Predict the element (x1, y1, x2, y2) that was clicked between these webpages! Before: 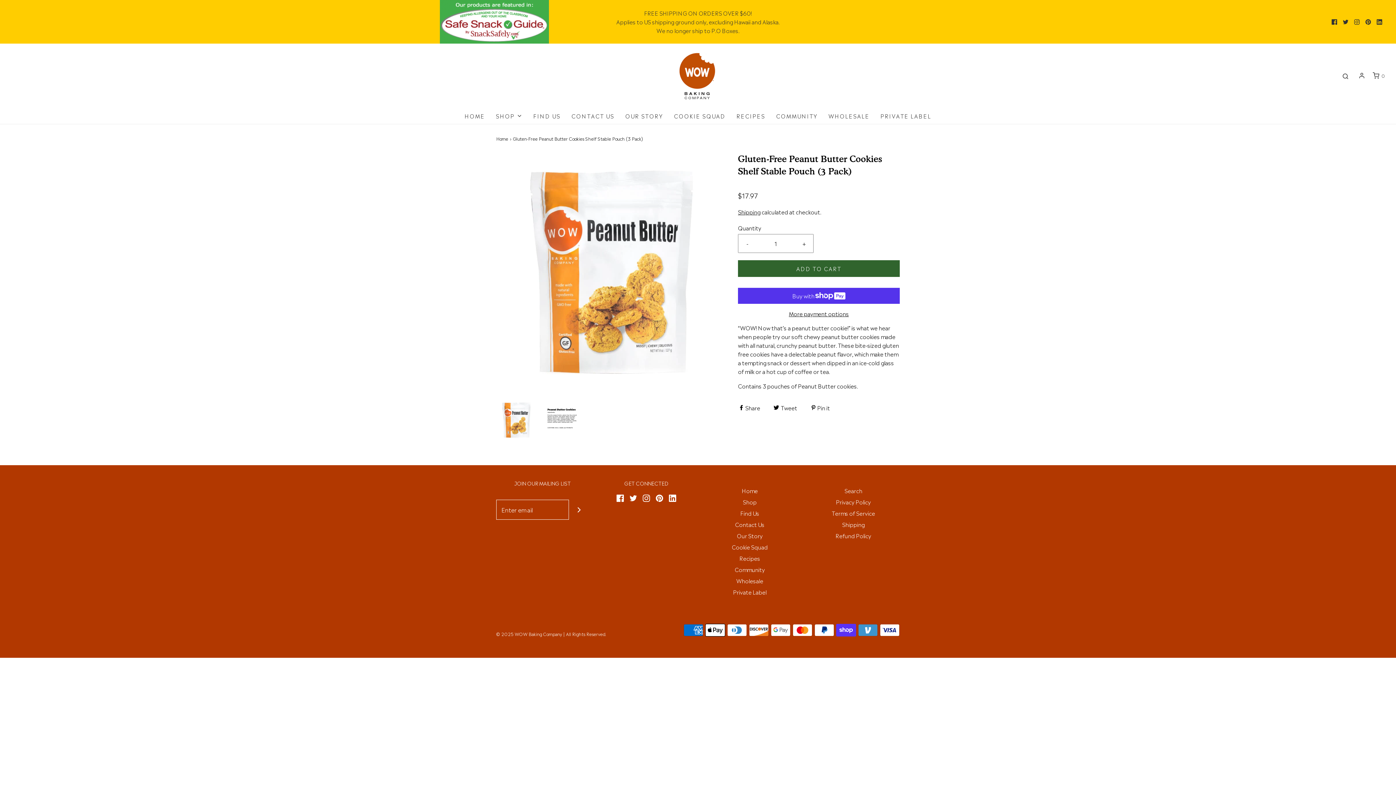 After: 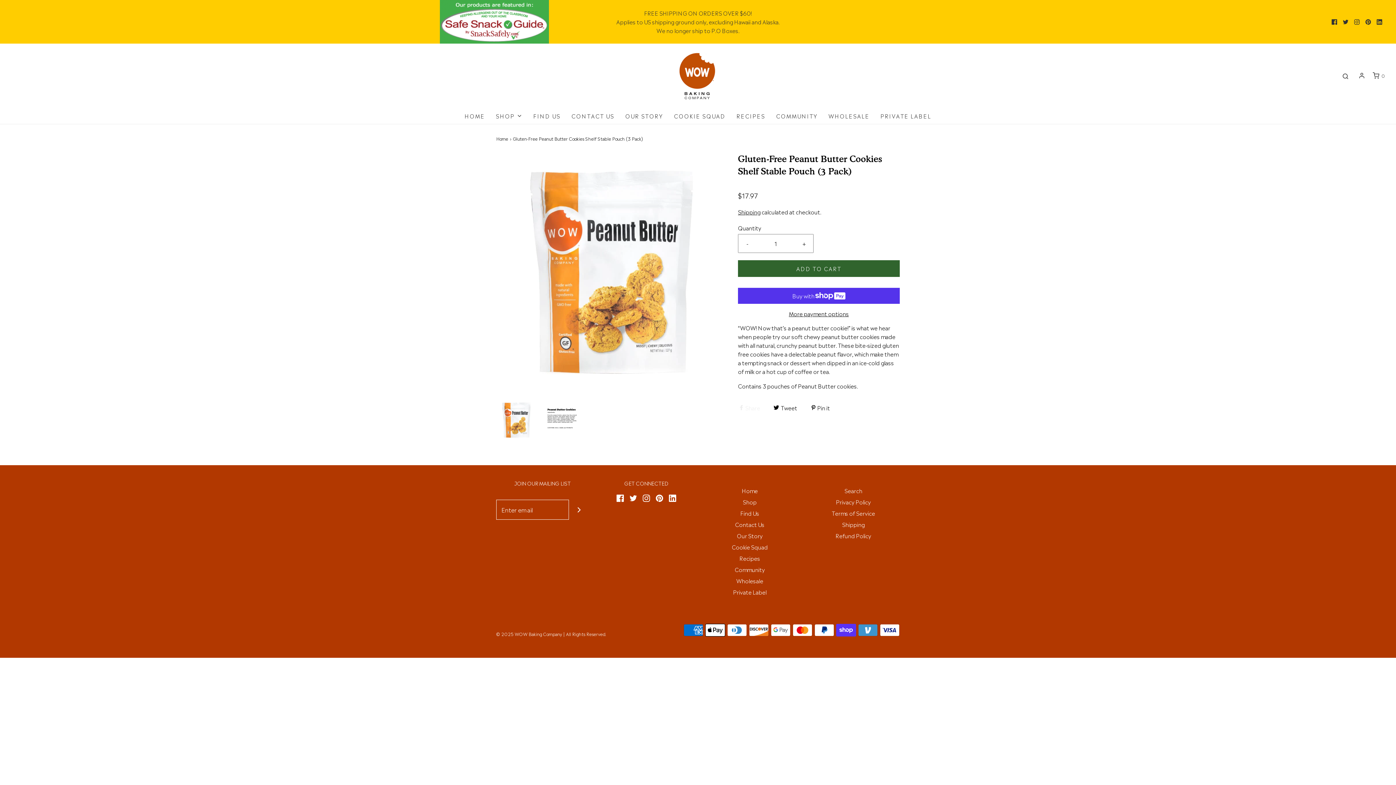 Action: label:  Share
on Facebook
  bbox: (738, 401, 762, 411)